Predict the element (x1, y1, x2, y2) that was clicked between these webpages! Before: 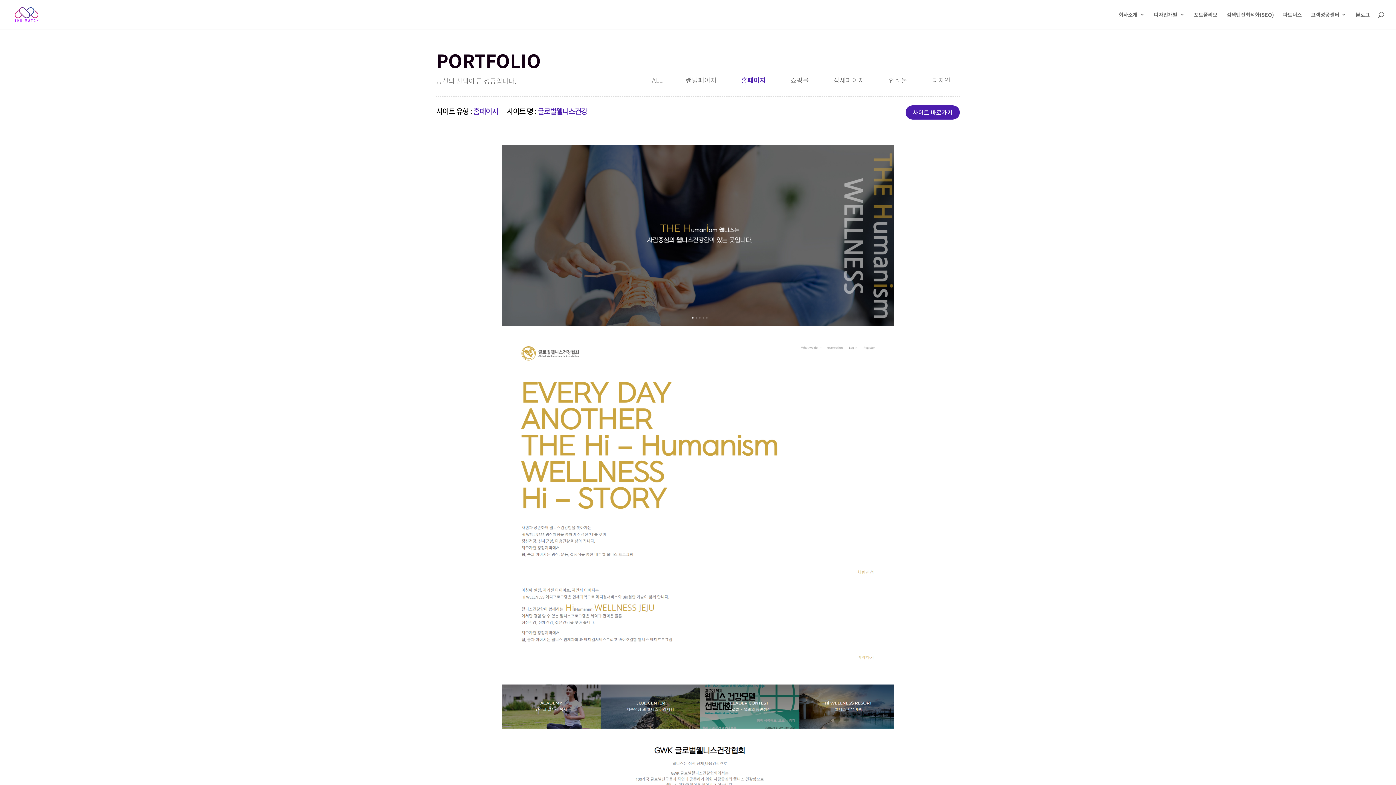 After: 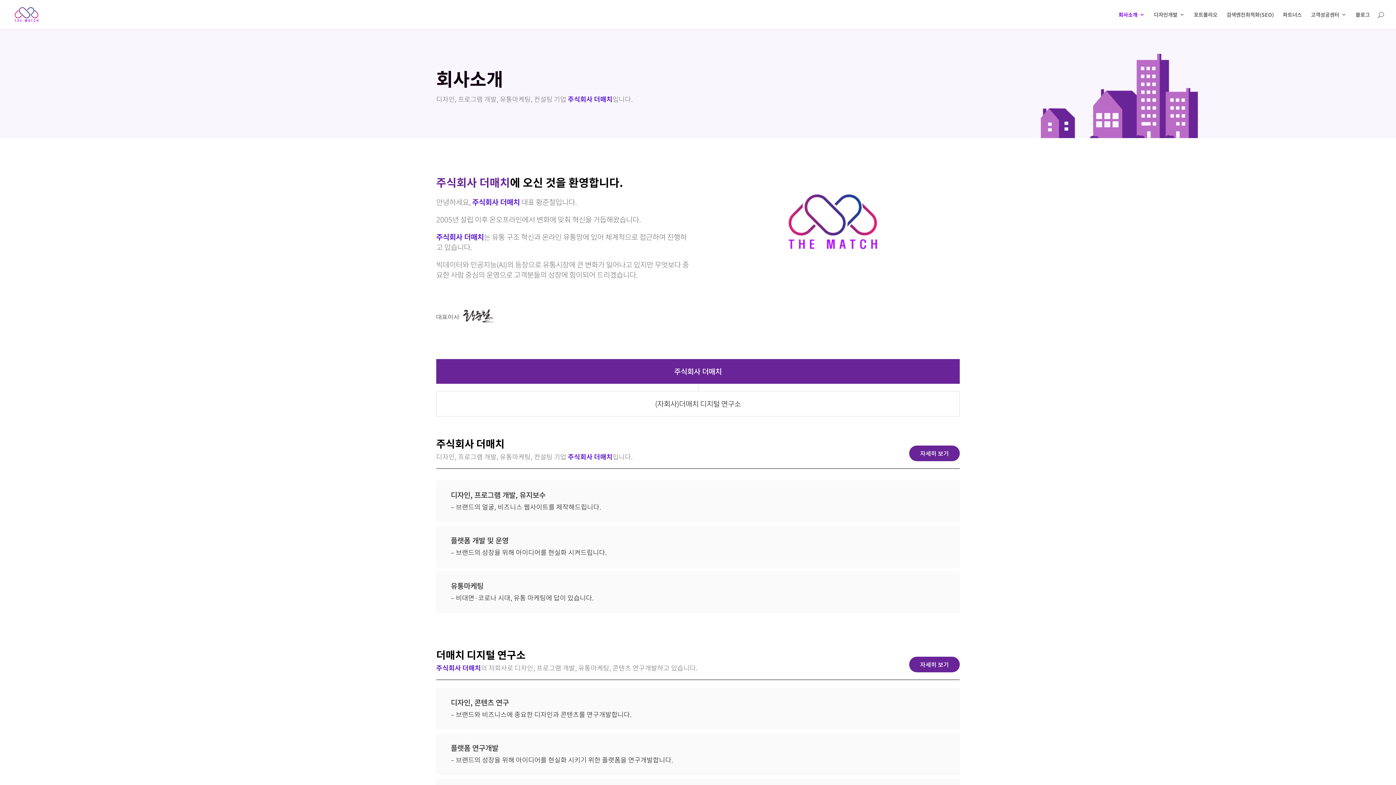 Action: bbox: (1118, 12, 1145, 29) label: 회사소개